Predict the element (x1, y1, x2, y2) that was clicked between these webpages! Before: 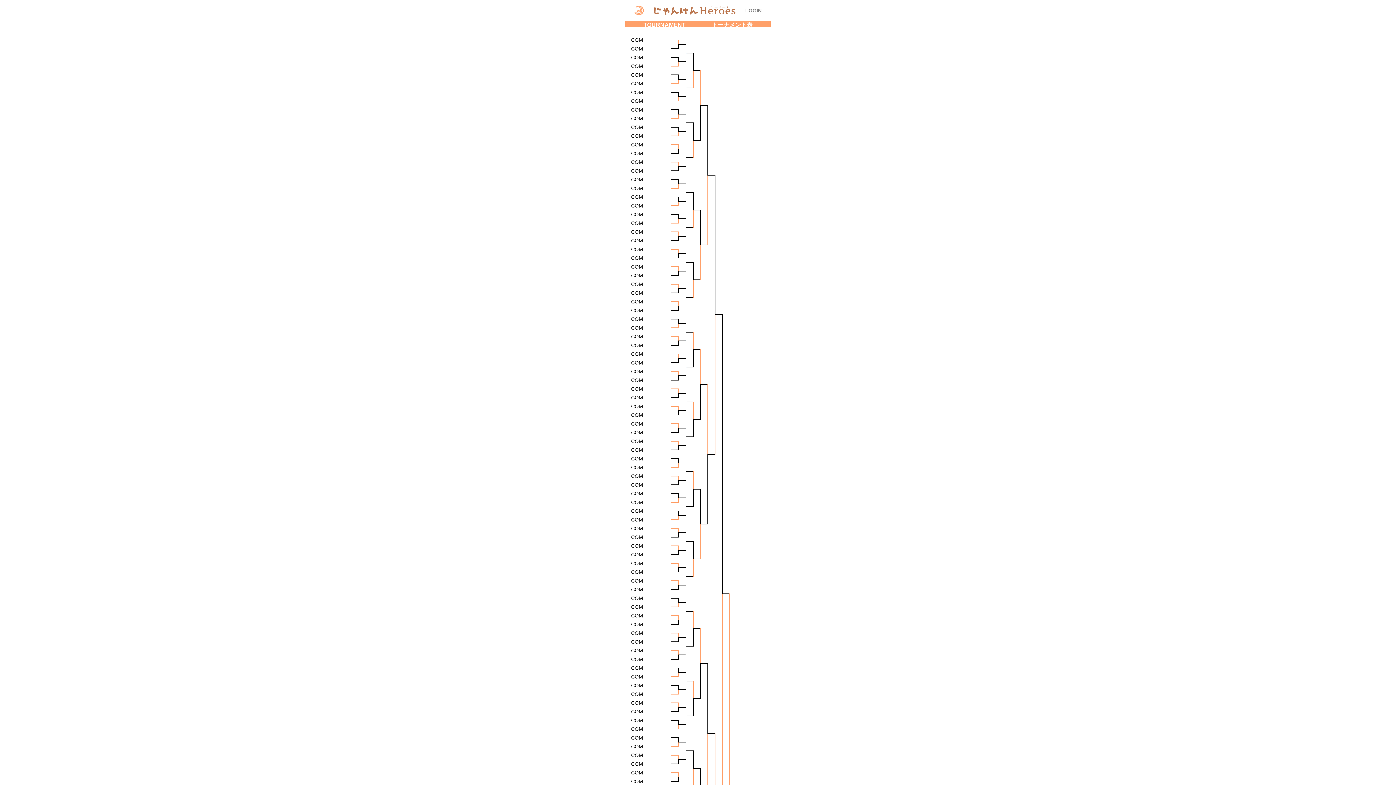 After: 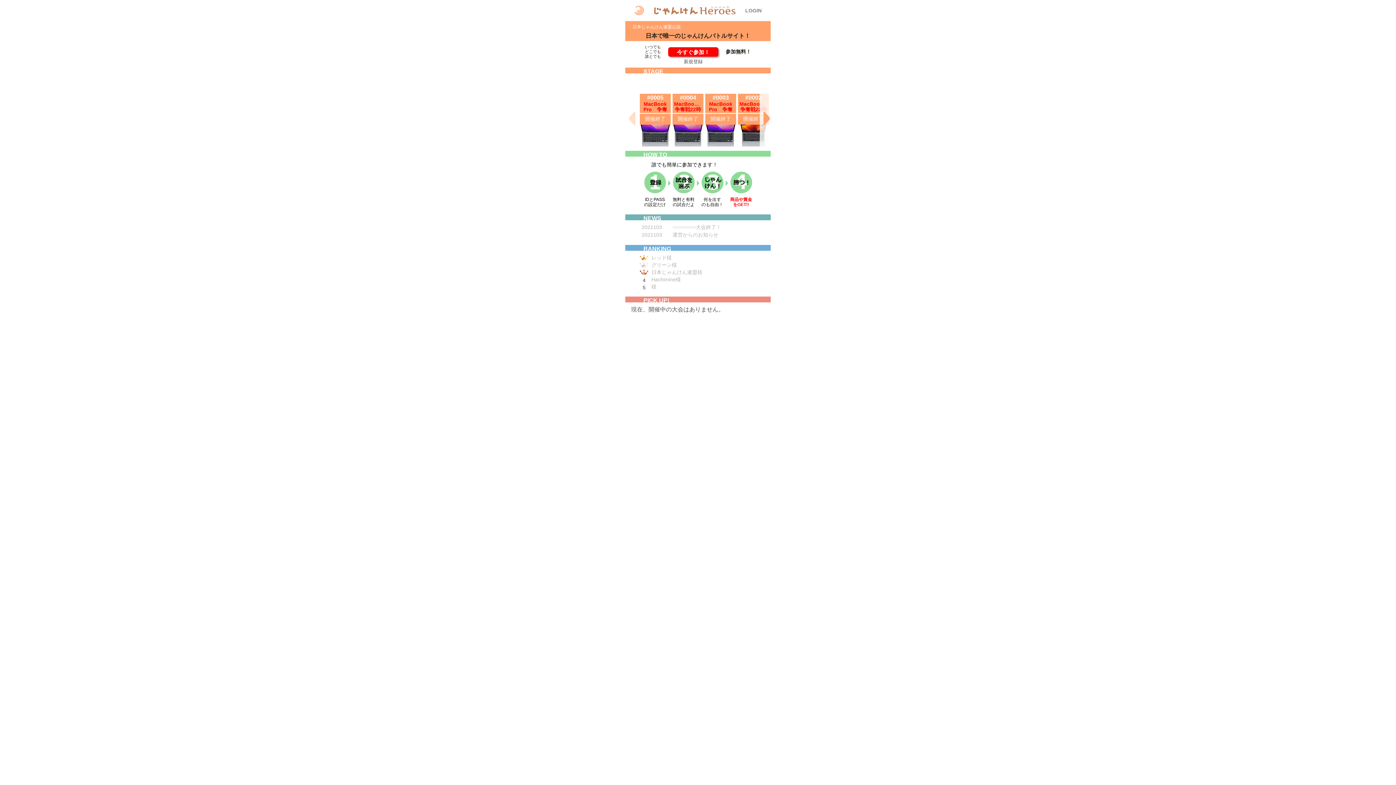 Action: bbox: (654, 6, 735, 14)